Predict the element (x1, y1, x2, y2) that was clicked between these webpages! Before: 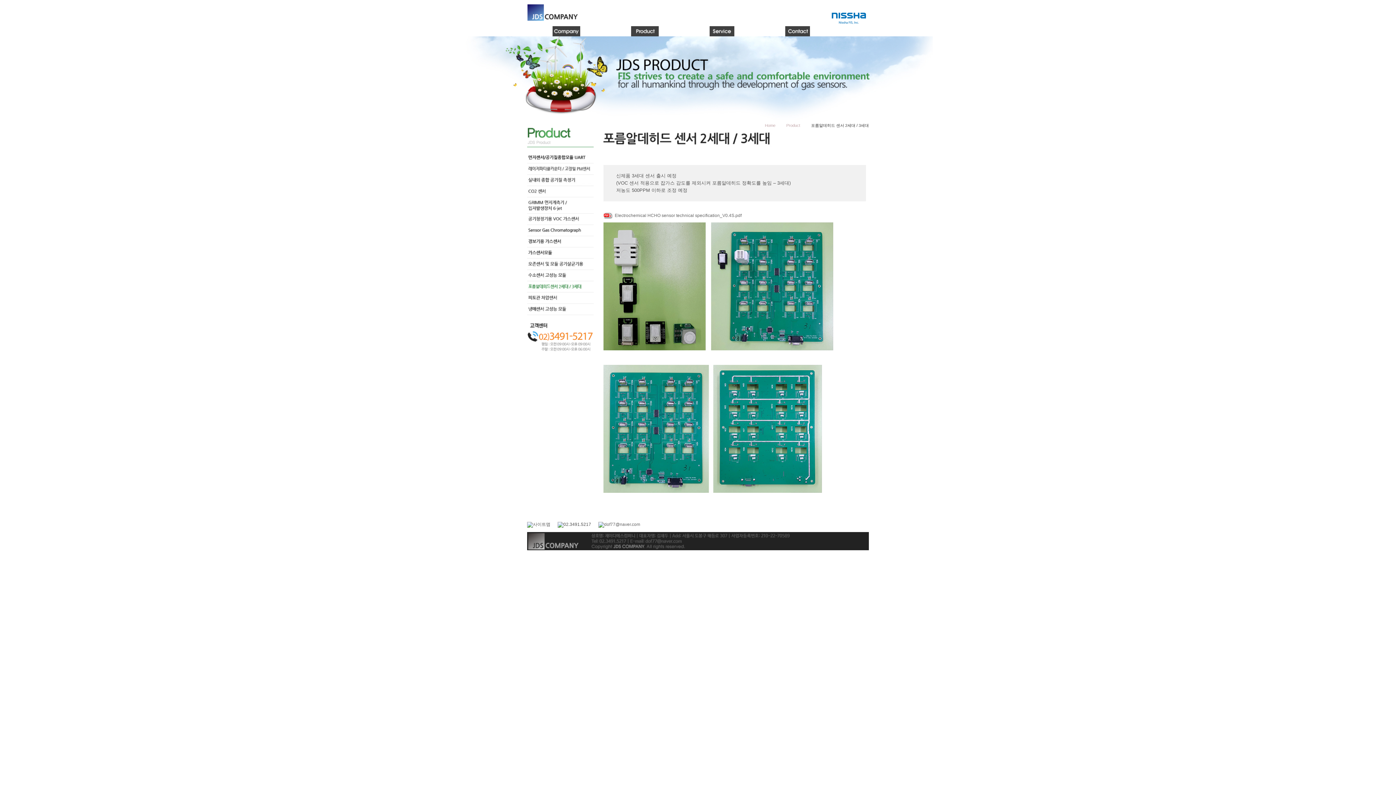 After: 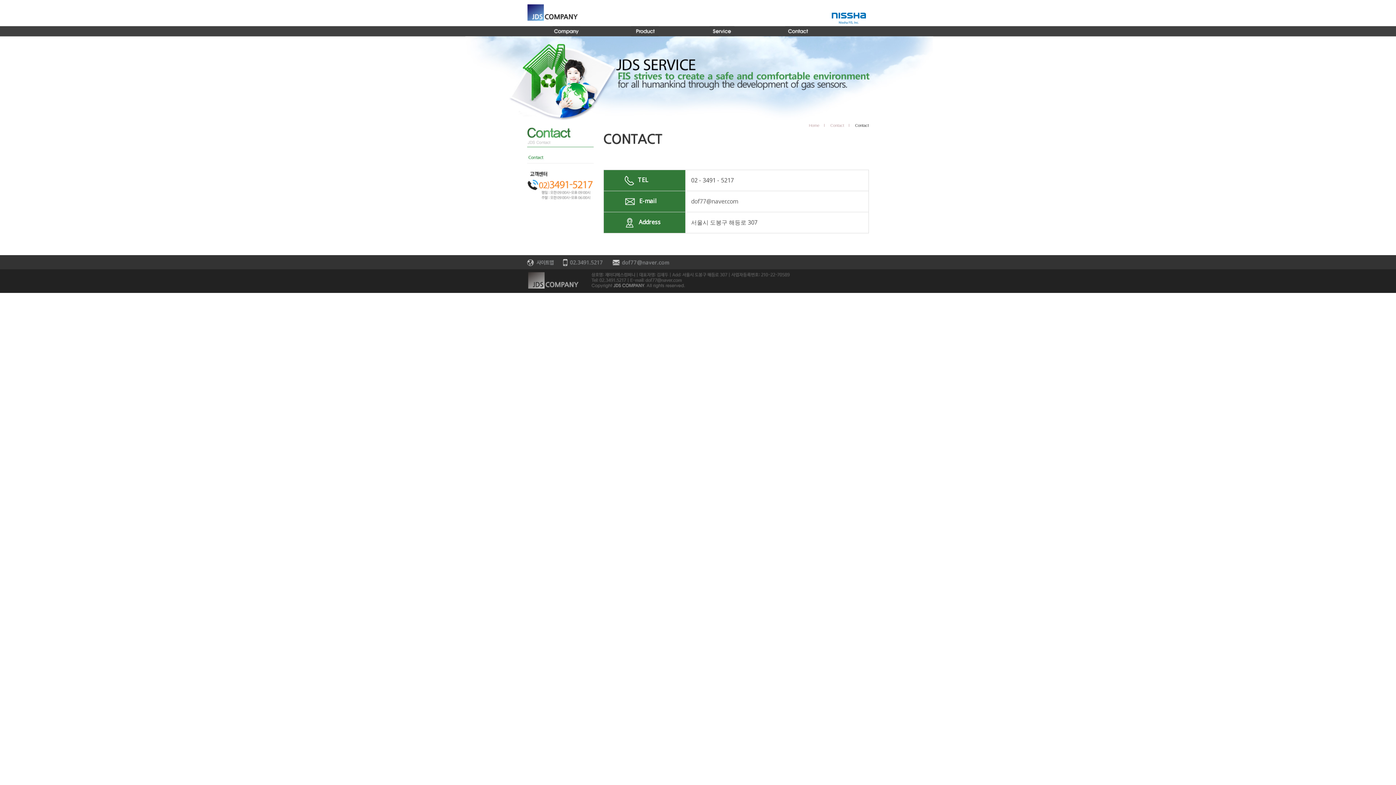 Action: bbox: (785, 28, 810, 33)